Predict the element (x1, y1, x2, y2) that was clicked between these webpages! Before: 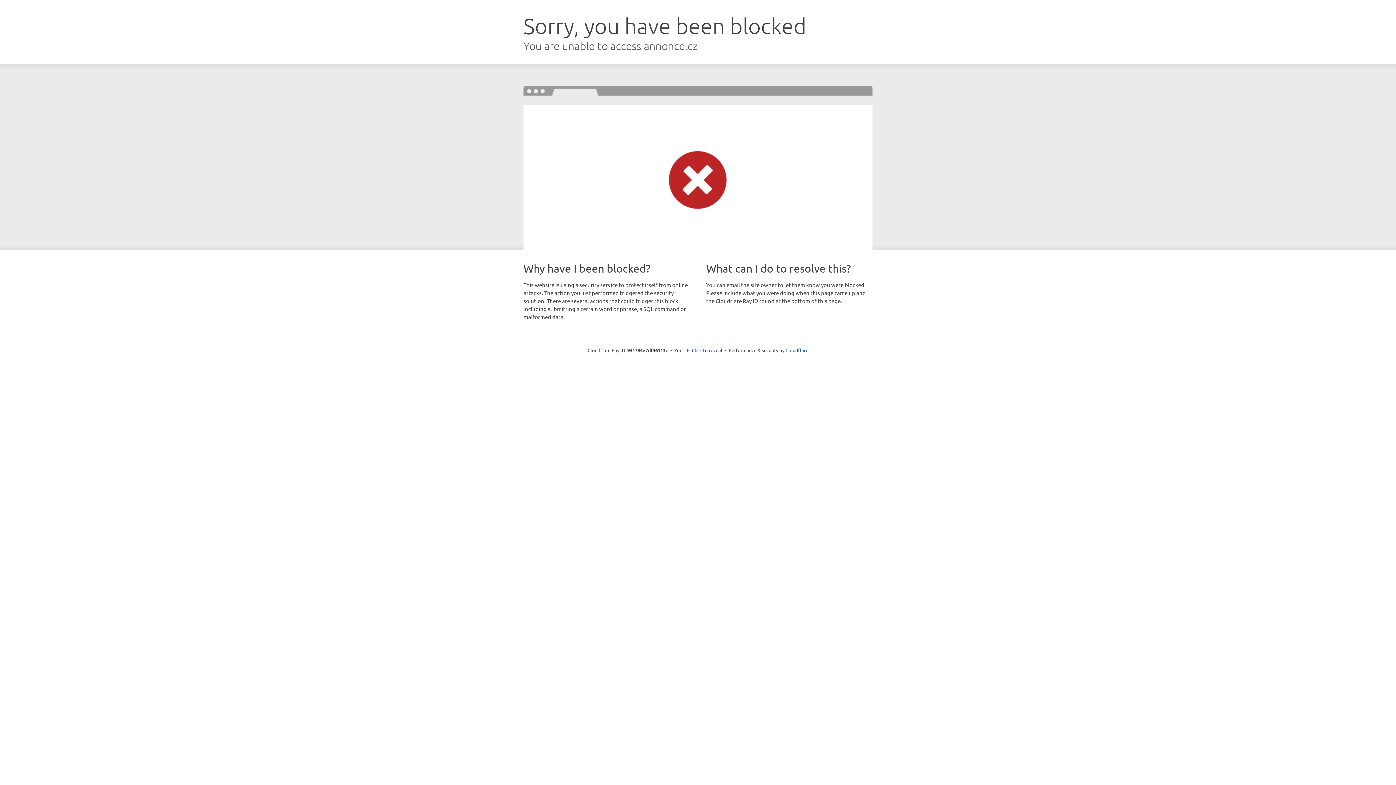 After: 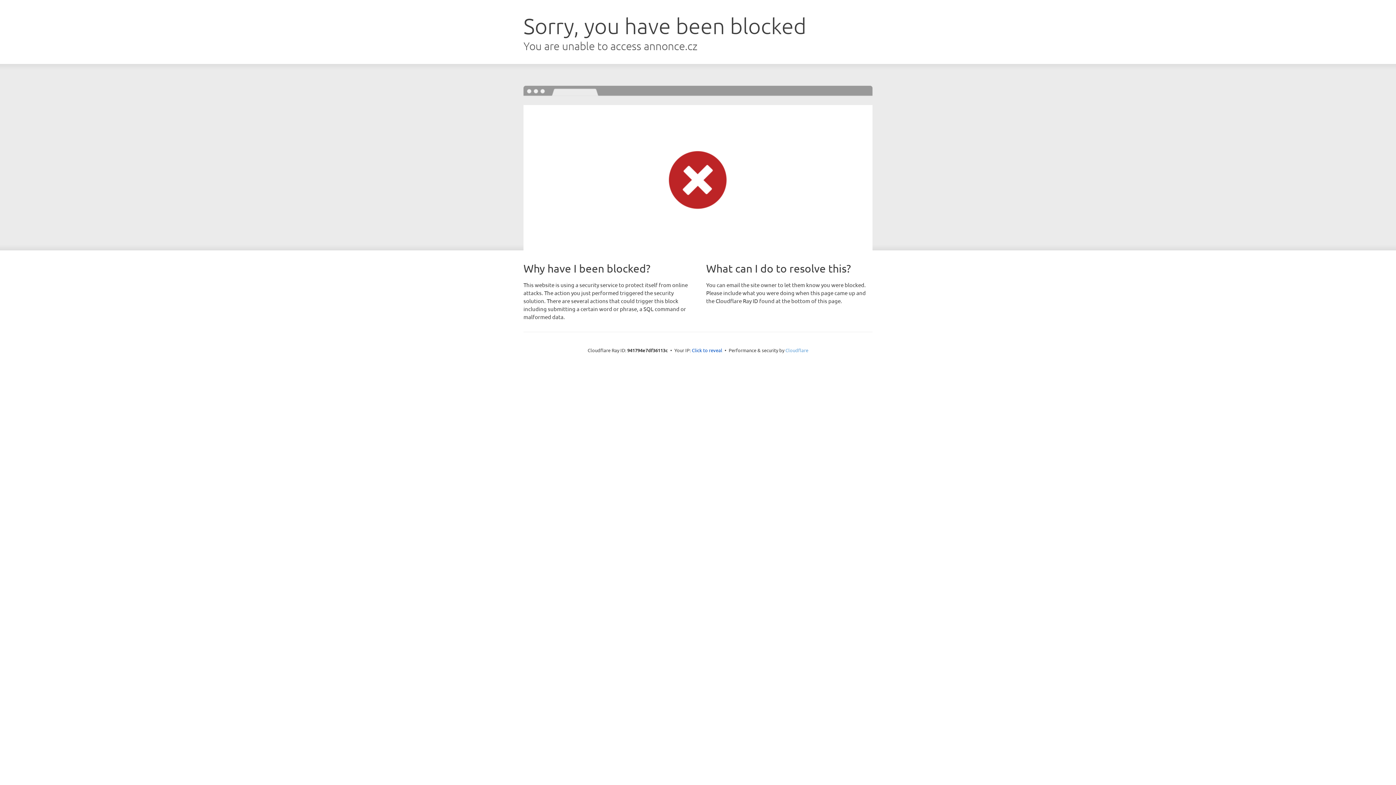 Action: label: Cloudflare bbox: (785, 347, 808, 353)